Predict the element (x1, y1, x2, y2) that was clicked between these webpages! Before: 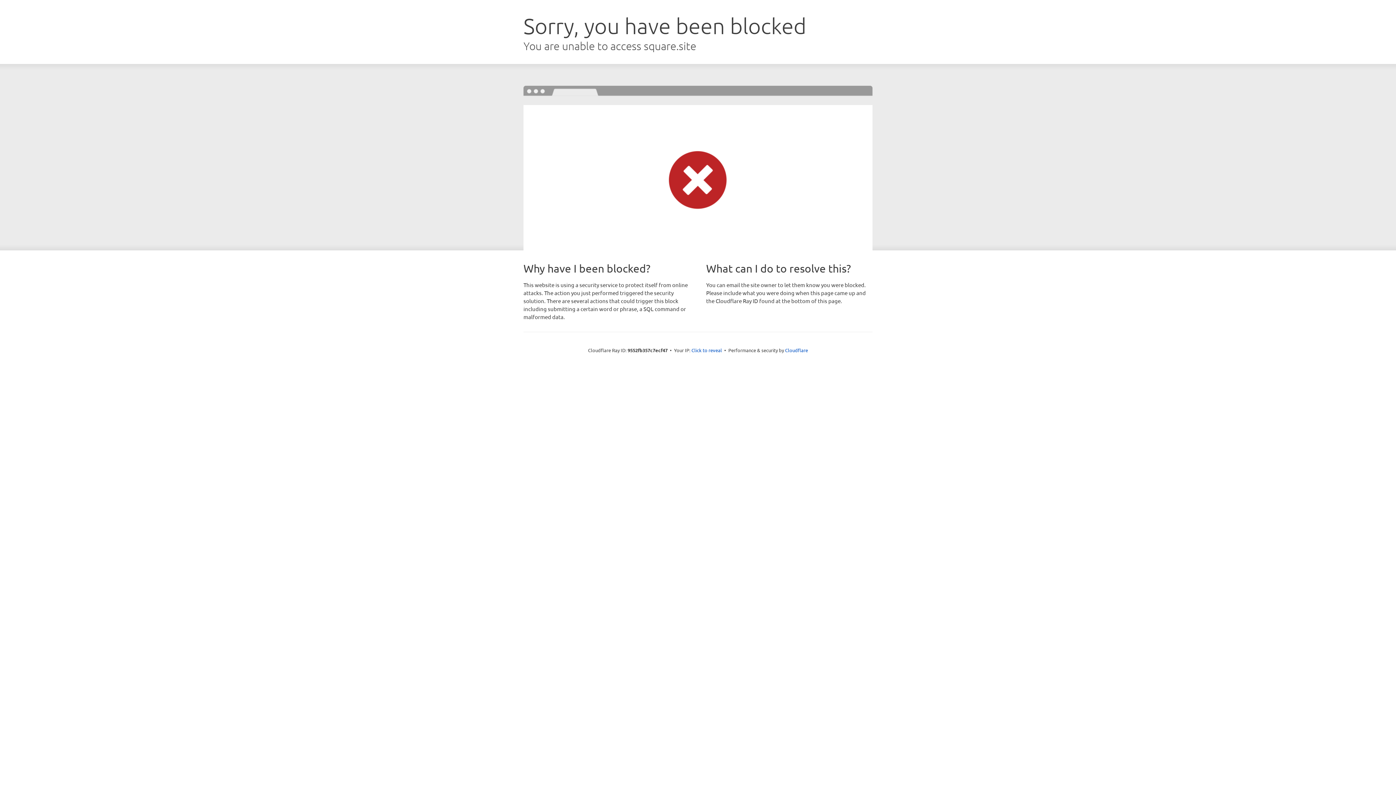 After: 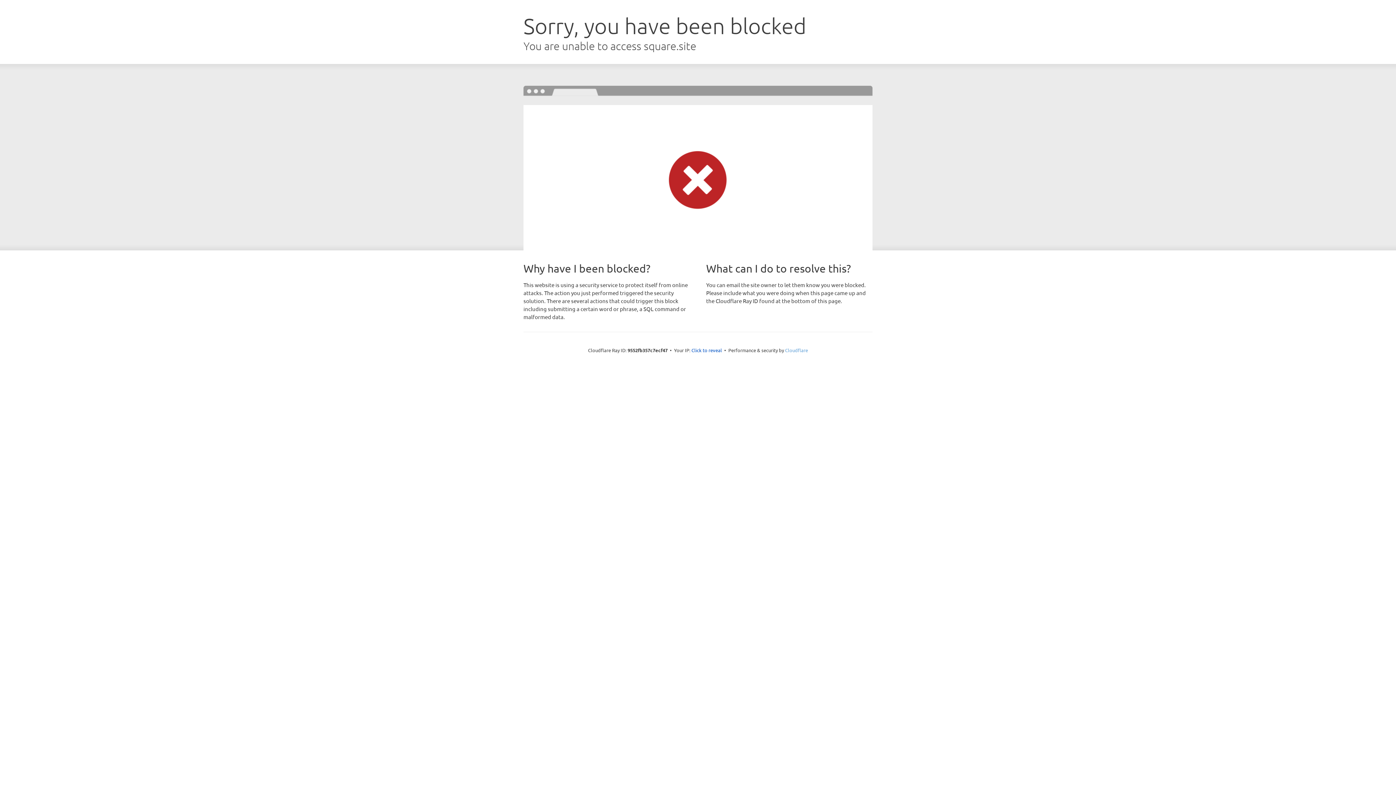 Action: bbox: (785, 347, 808, 353) label: Cloudflare